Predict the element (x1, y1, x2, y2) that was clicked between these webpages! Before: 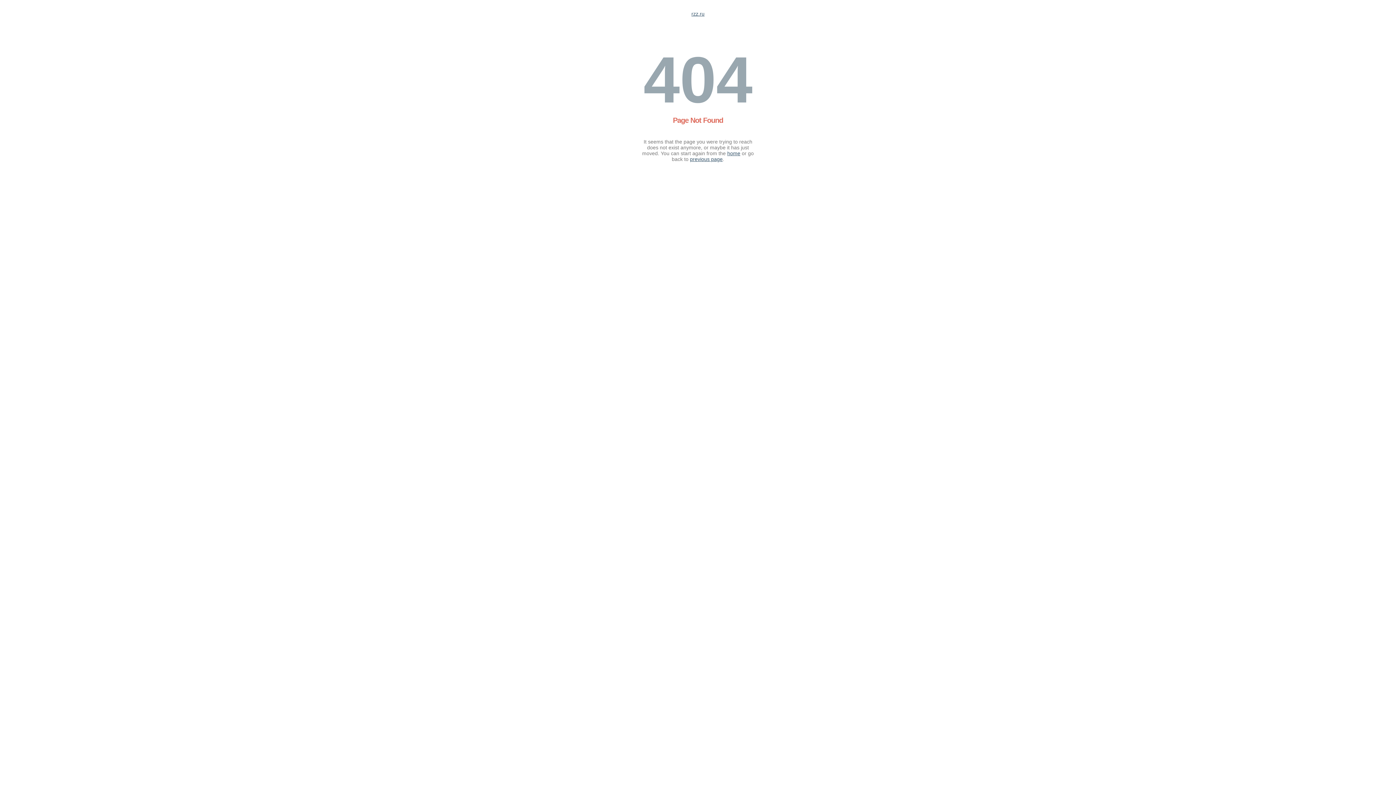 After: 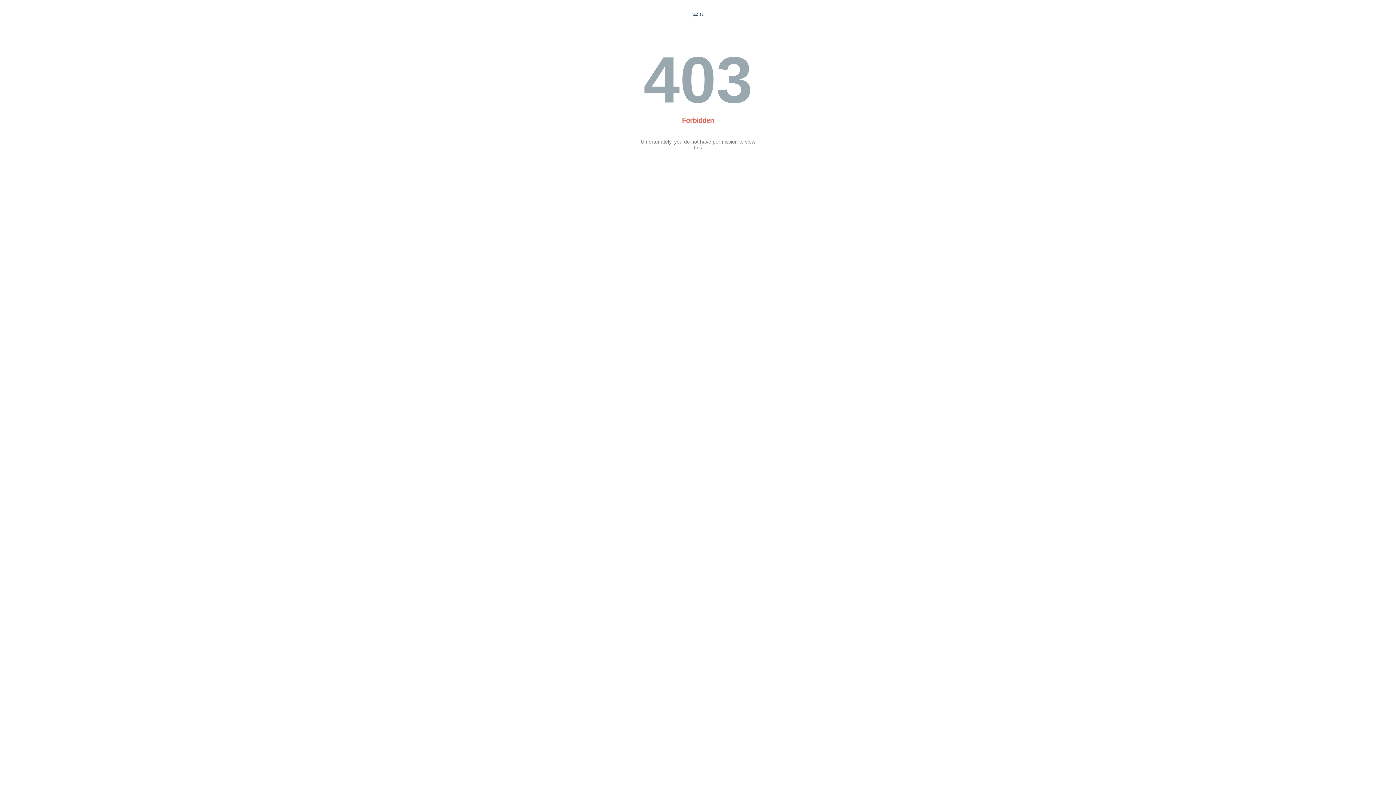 Action: label: rzz.ru bbox: (691, 10, 704, 16)